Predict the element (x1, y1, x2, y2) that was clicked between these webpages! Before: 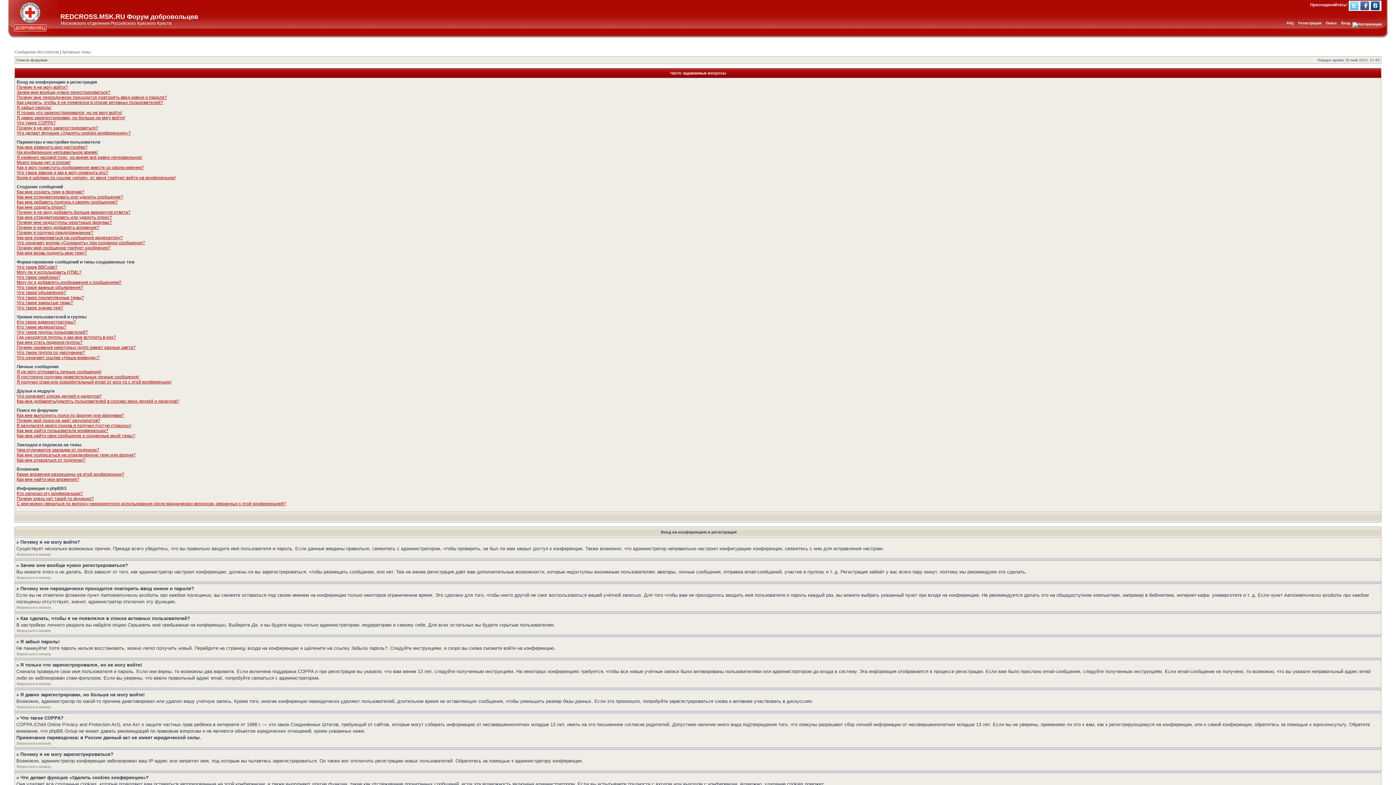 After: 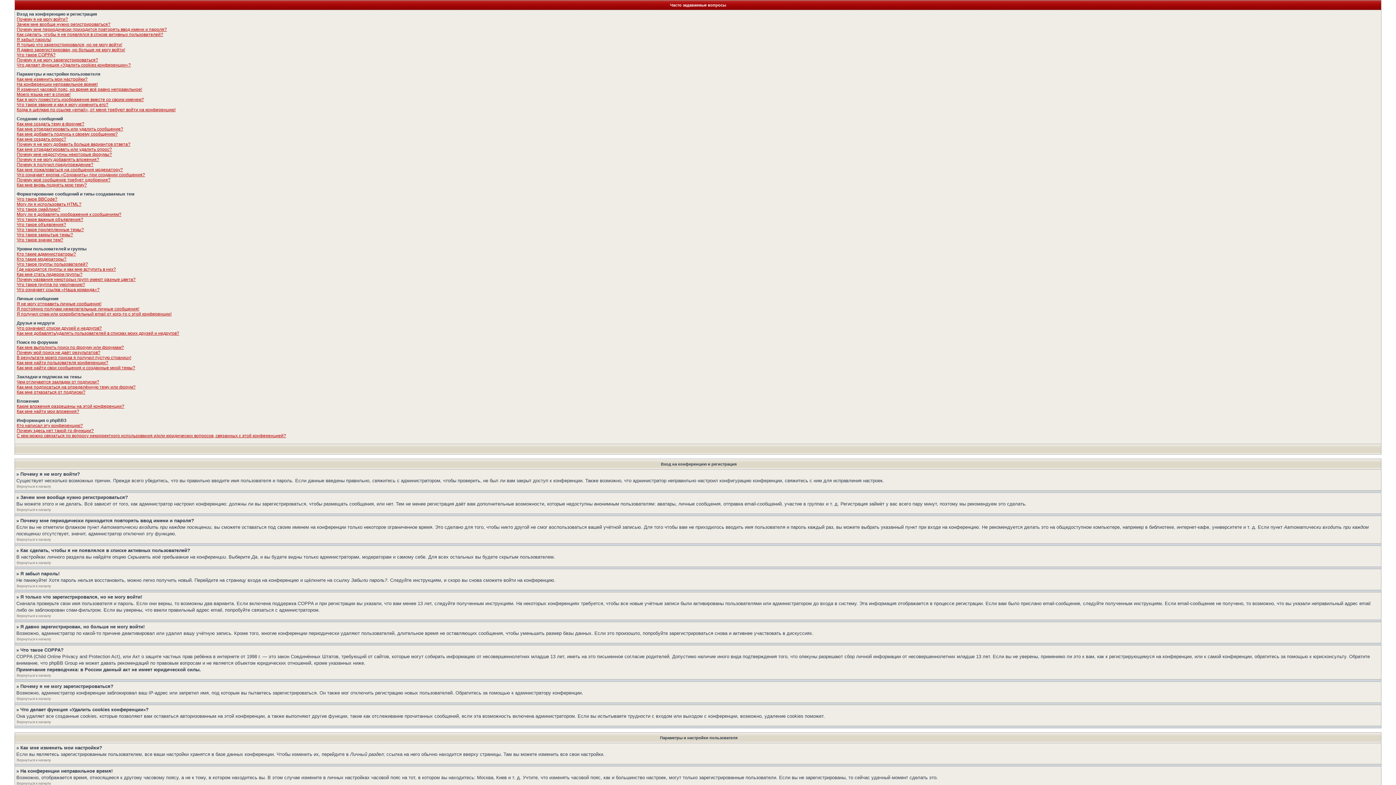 Action: bbox: (16, 576, 50, 580) label: Вернуться к началу